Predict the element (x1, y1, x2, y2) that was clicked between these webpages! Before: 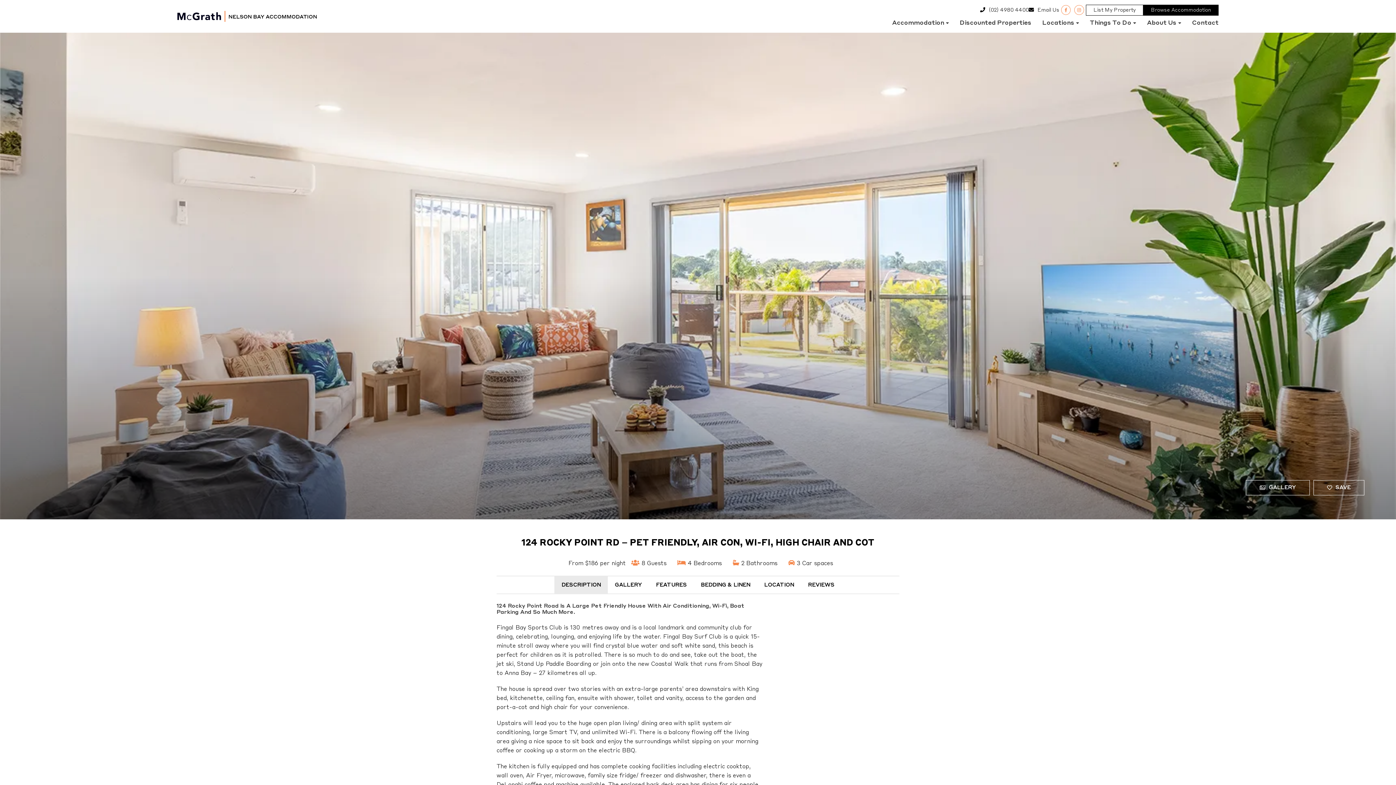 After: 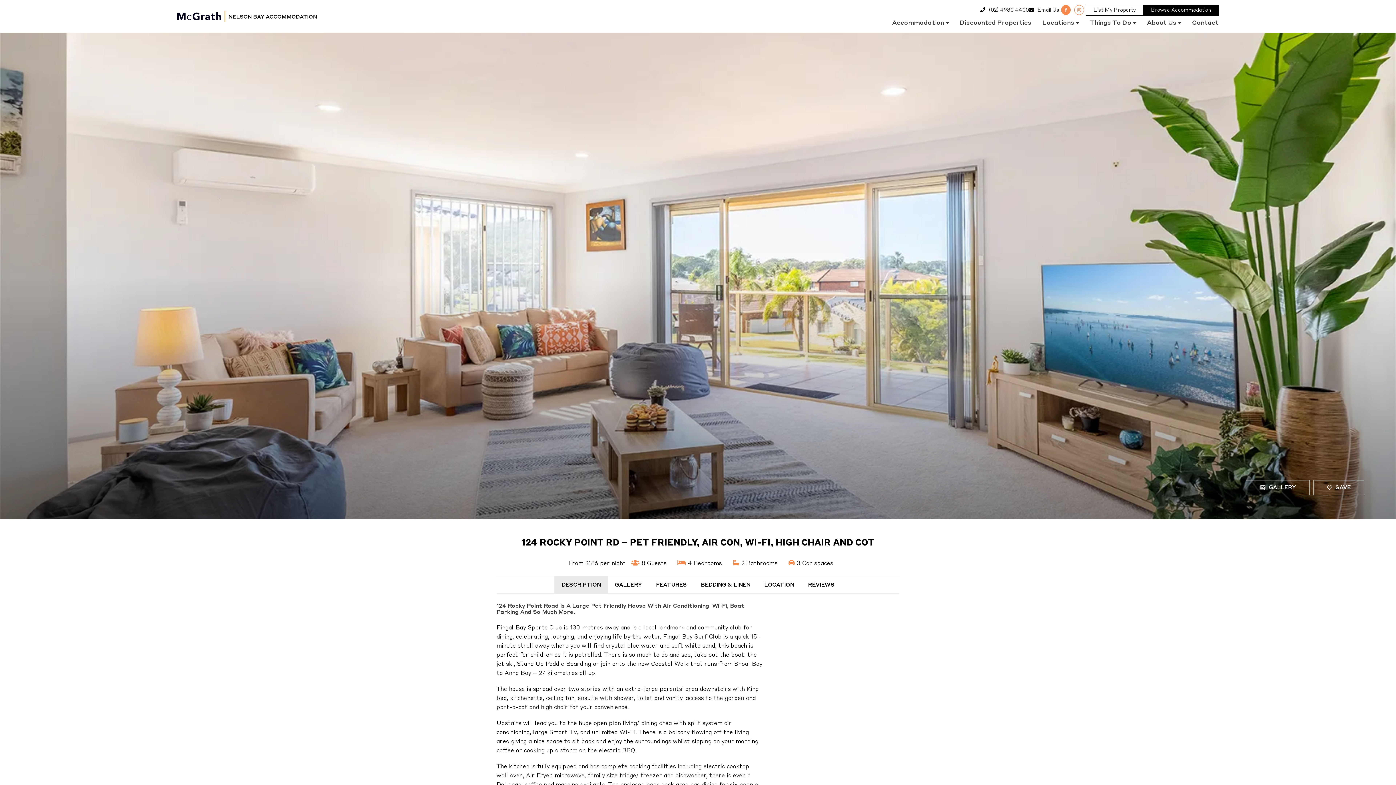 Action: bbox: (1059, 6, 1072, 14)